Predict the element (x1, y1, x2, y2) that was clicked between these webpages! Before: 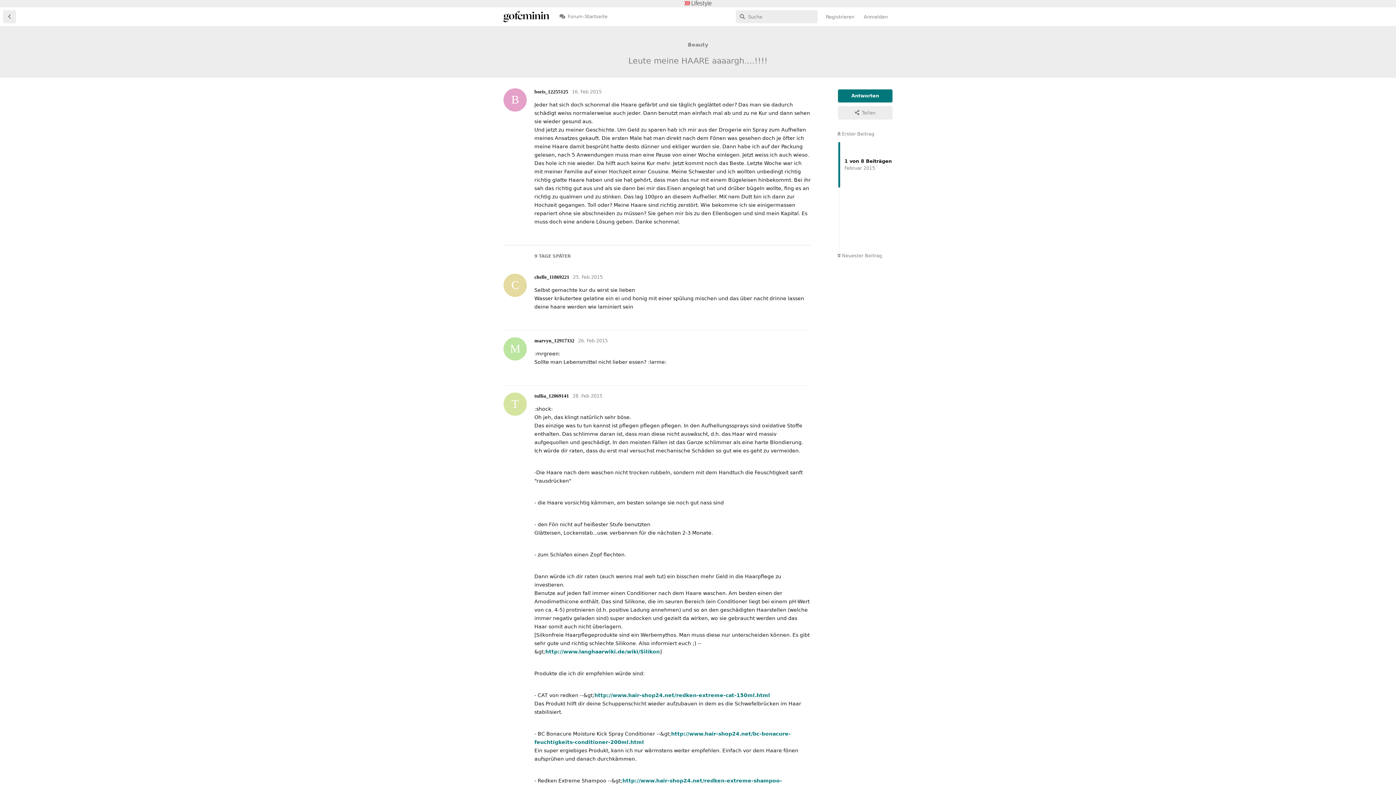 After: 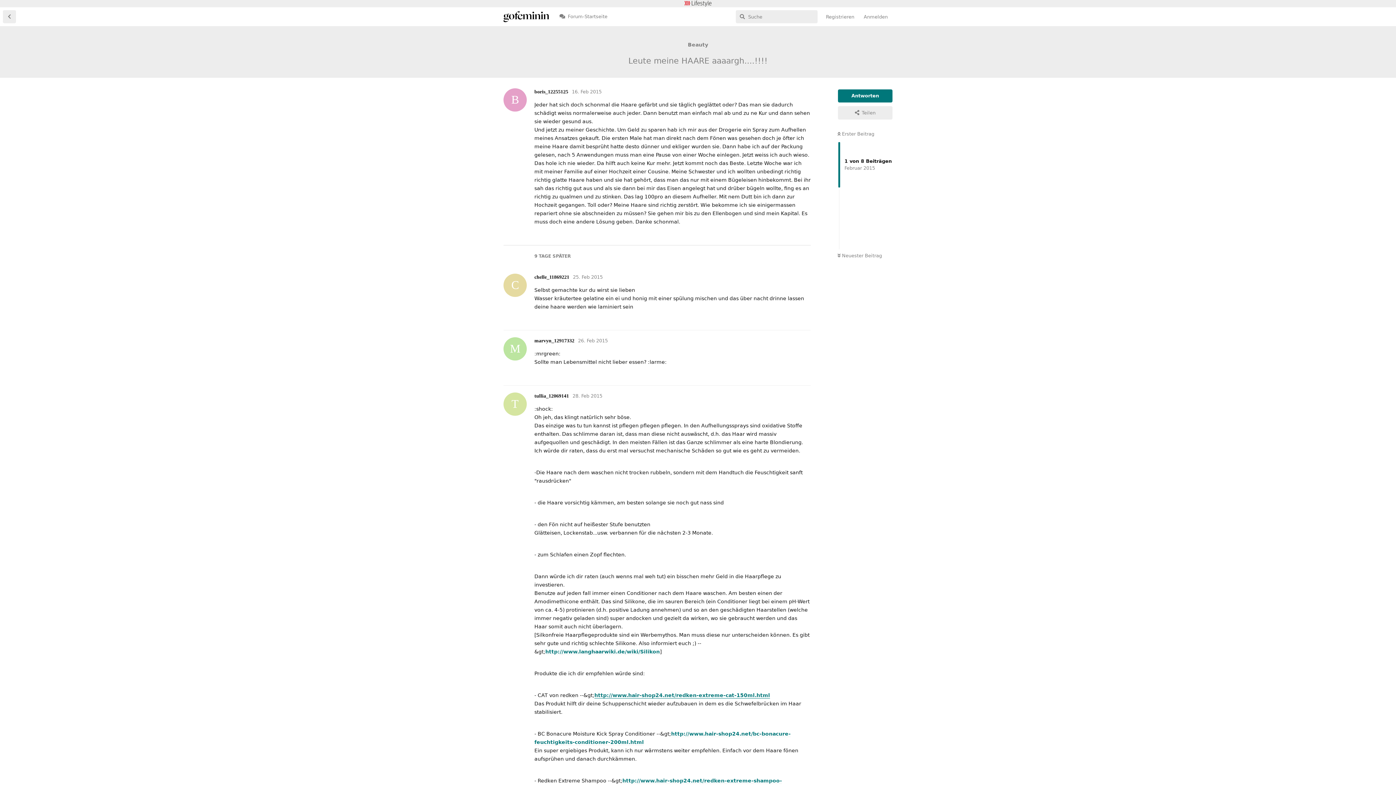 Action: label: http://www.hair-shop24.net/redken-extreme-cat-150ml.html bbox: (594, 692, 770, 698)